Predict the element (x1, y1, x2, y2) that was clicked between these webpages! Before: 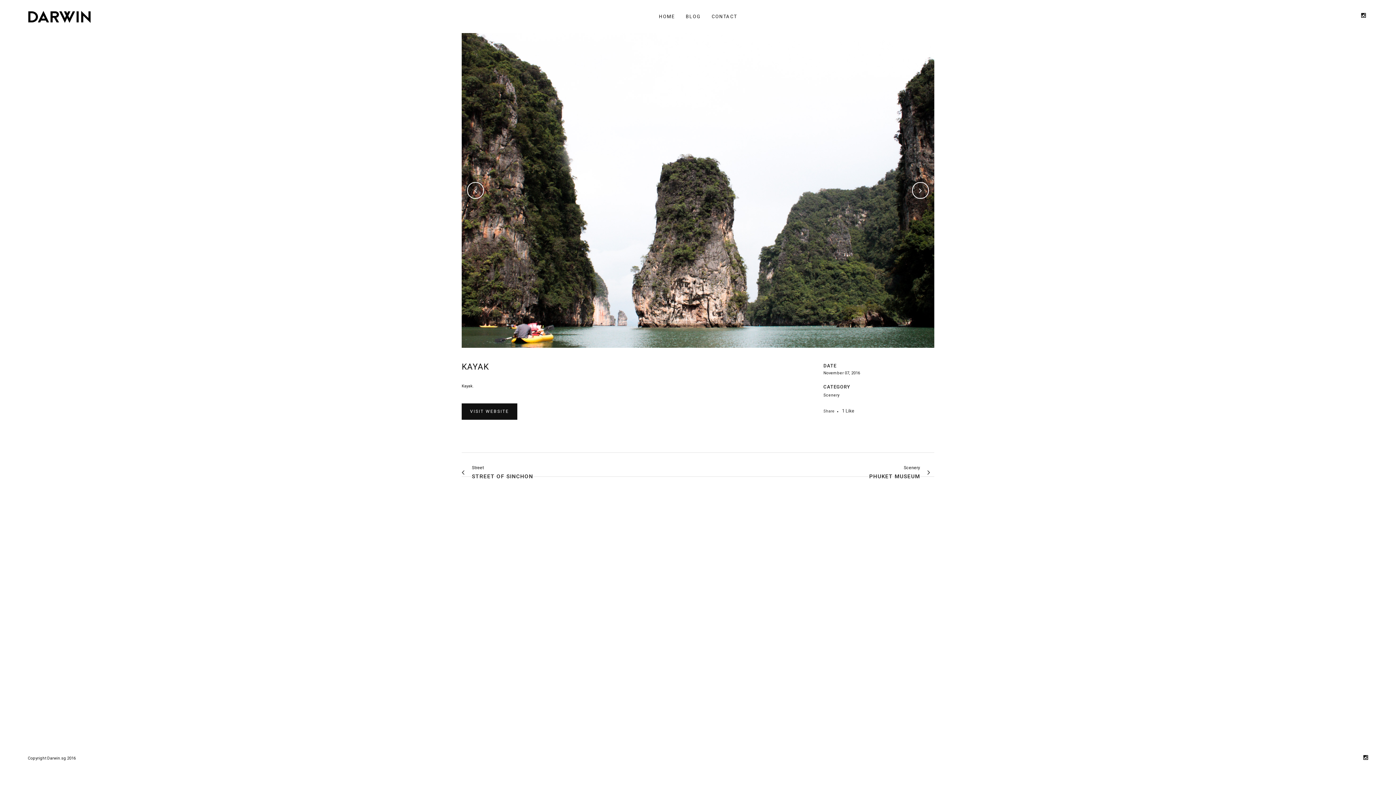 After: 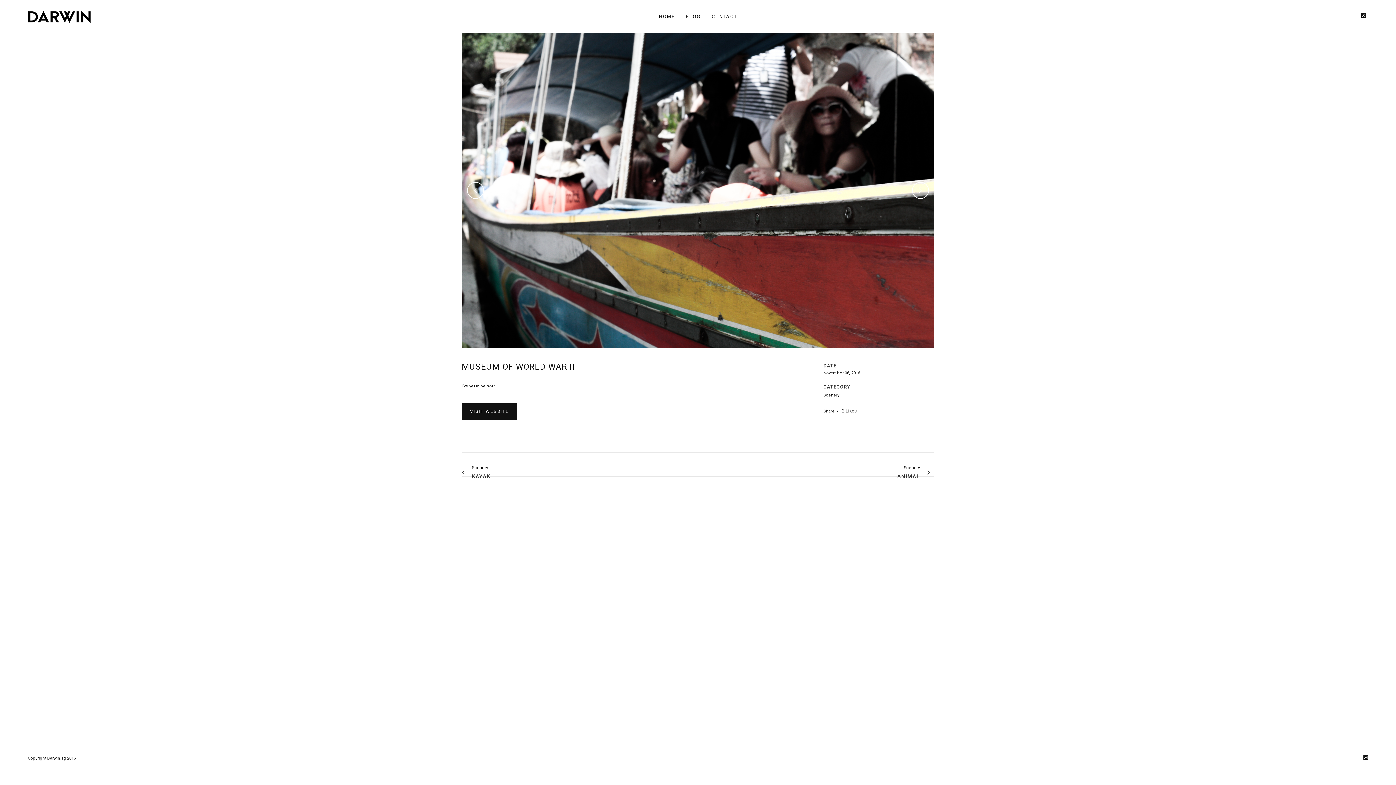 Action: label: Scenery
PHUKET MUSEUM bbox: (869, 465, 930, 480)